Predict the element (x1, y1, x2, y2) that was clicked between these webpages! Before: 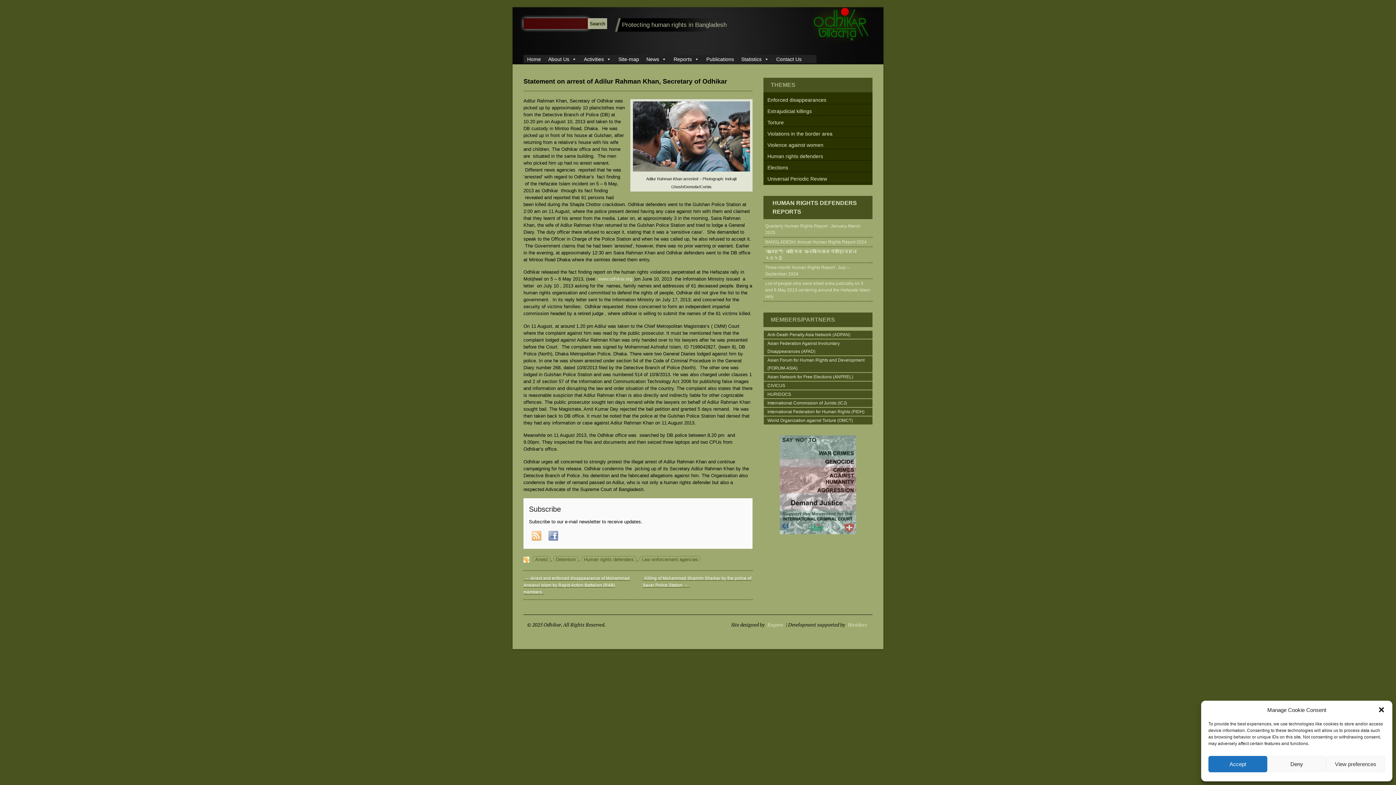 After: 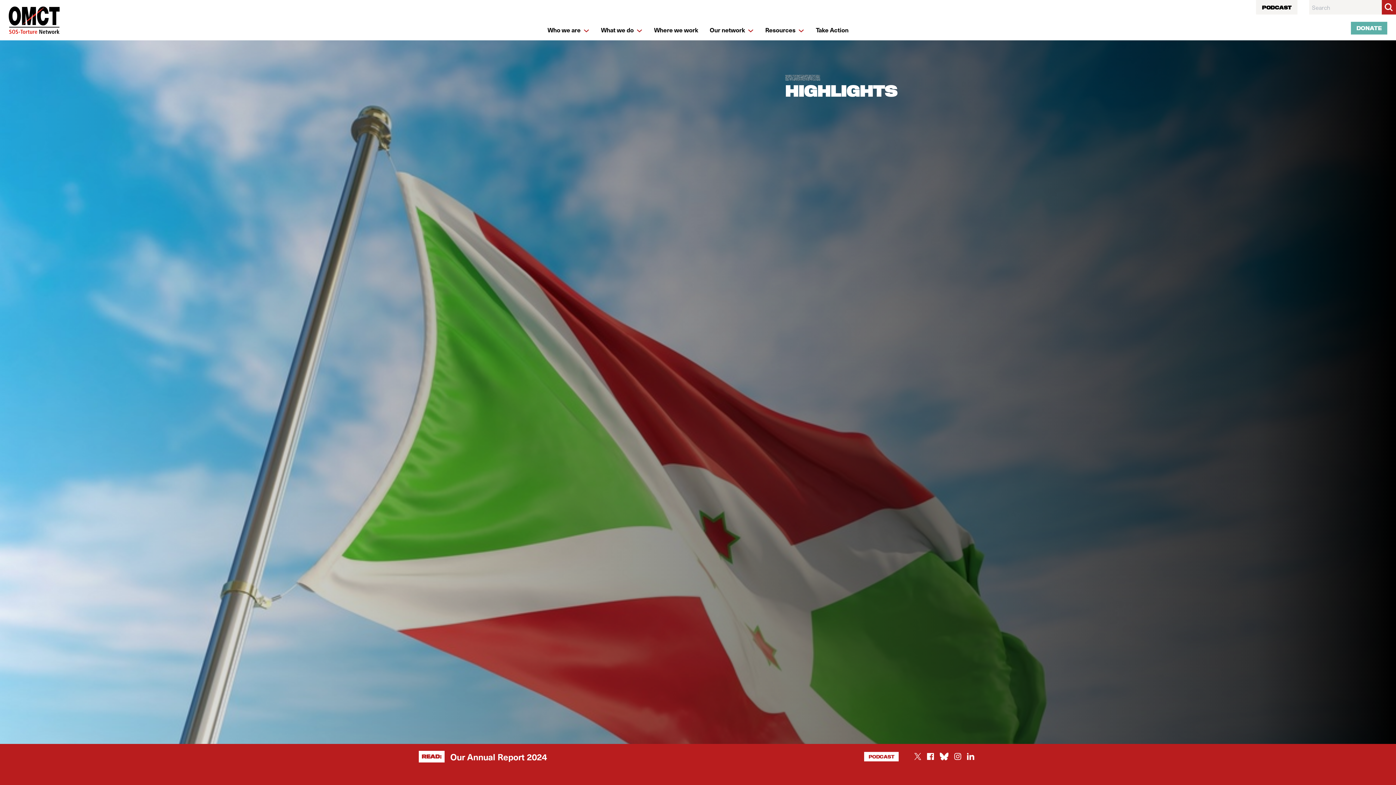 Action: label: World Organization against Torture (OMCT) bbox: (764, 416, 872, 424)